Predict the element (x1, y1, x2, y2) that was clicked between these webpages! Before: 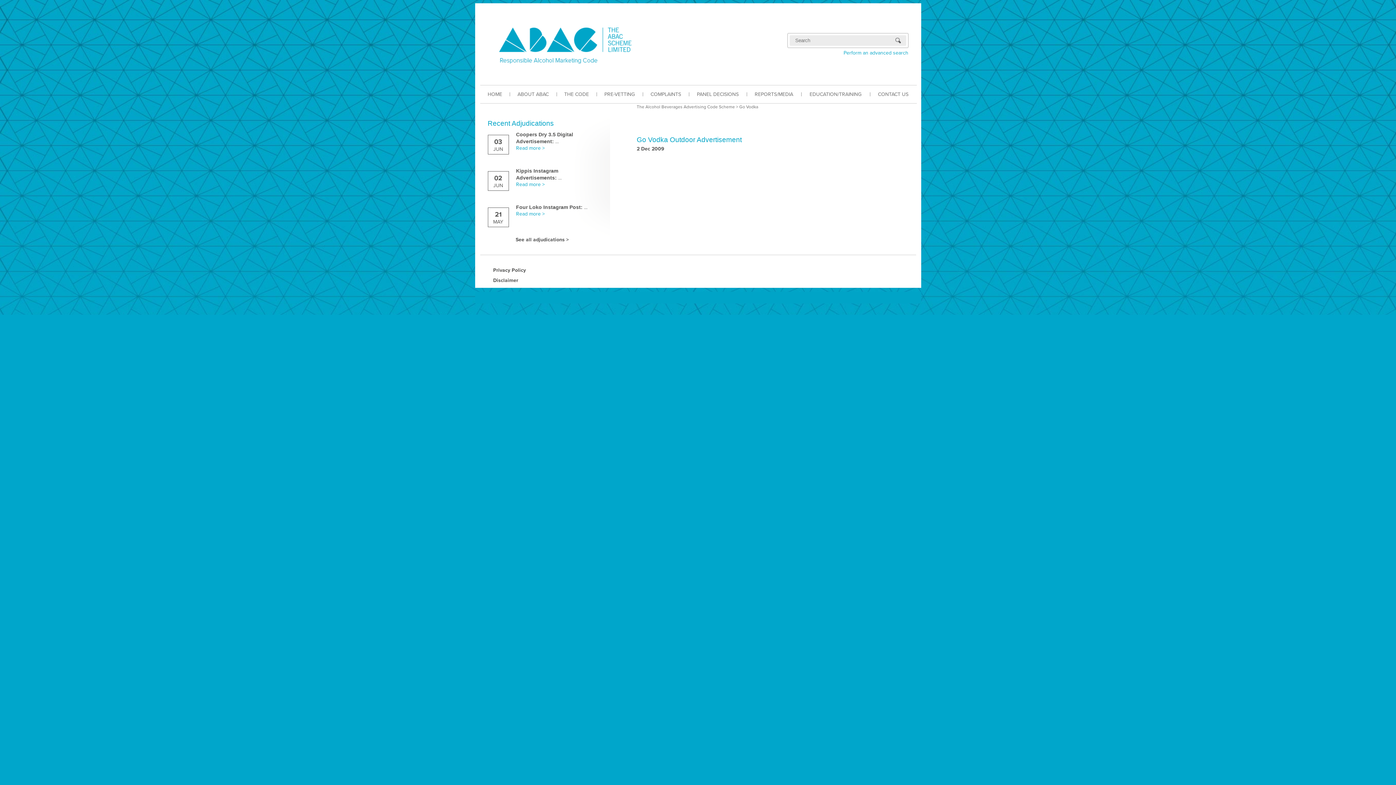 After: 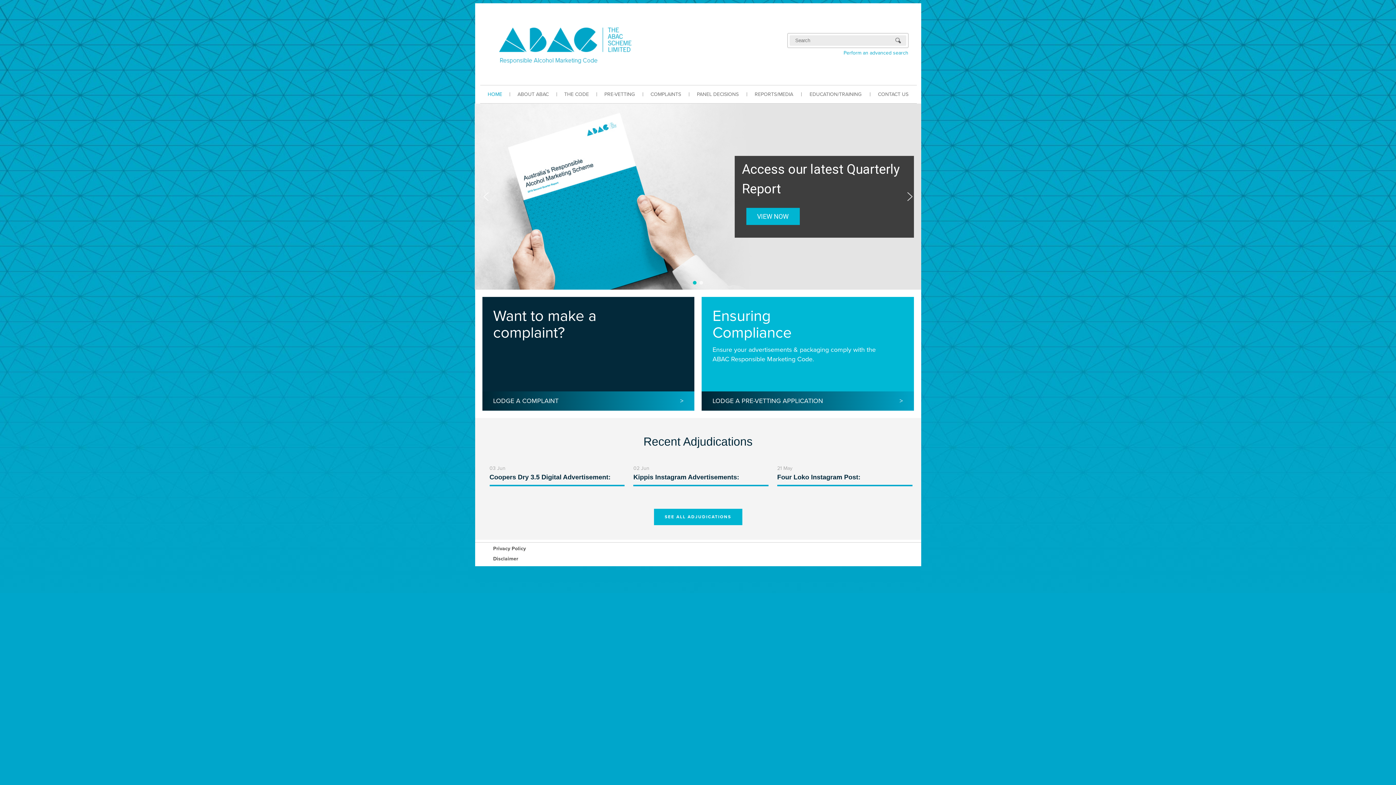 Action: label: HOME bbox: (480, 85, 510, 103)